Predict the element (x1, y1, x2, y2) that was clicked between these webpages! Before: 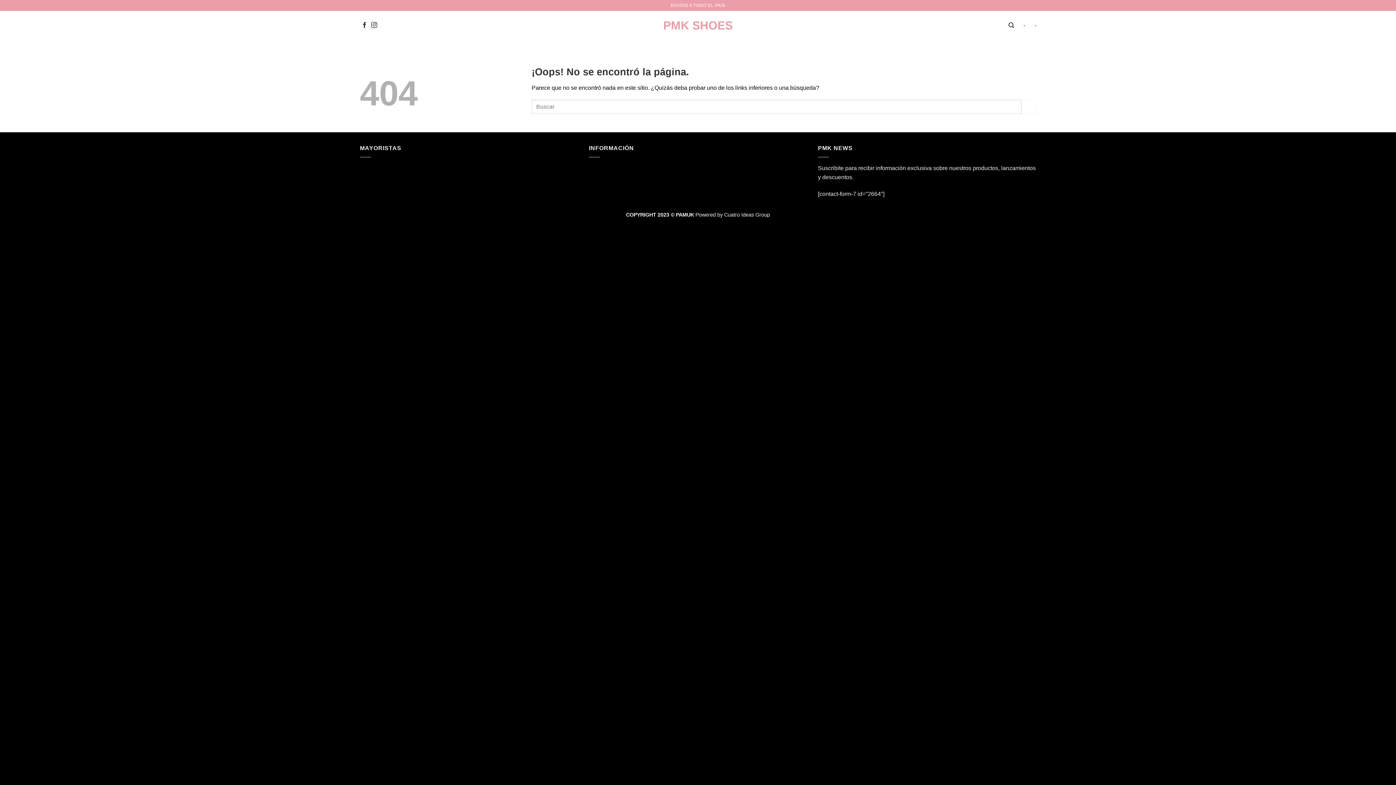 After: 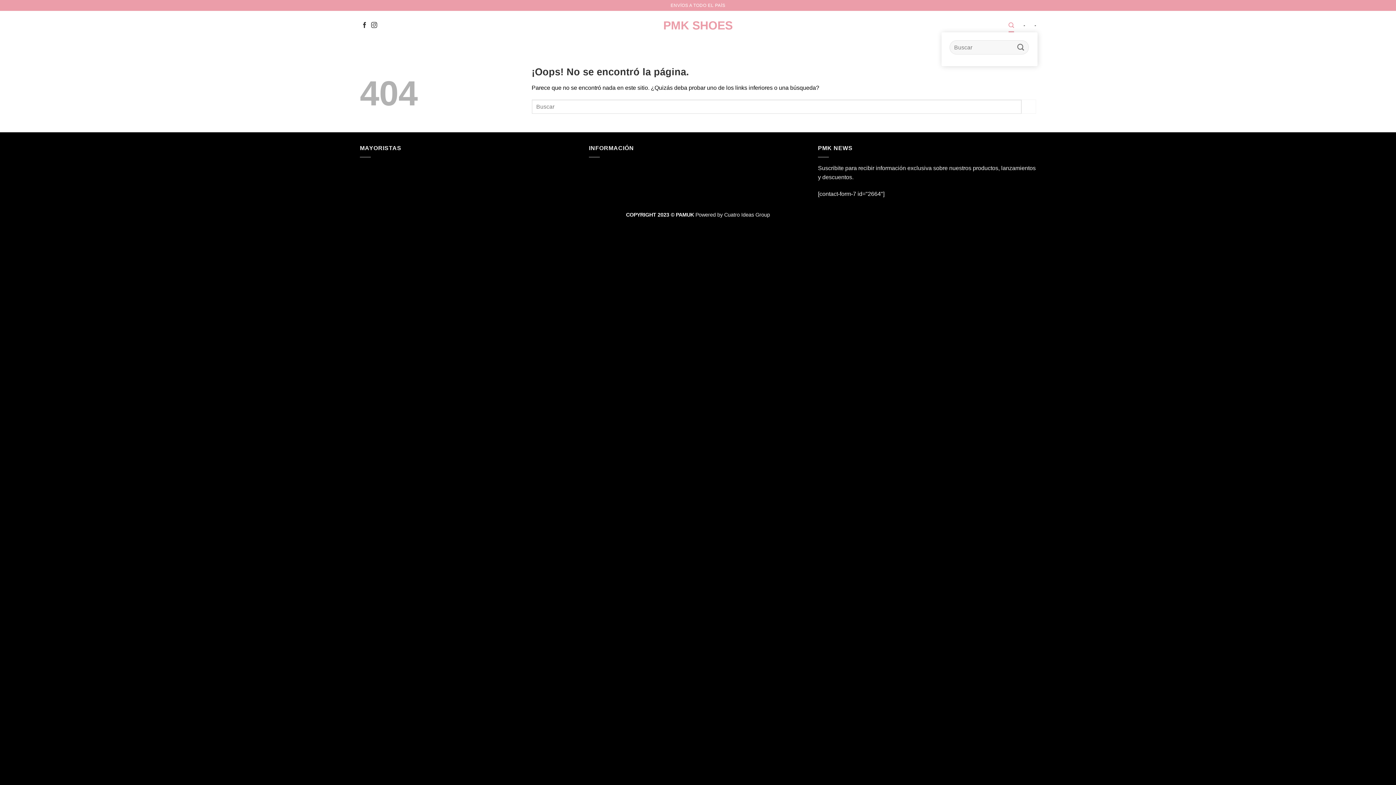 Action: bbox: (1008, 18, 1014, 32) label: Buscar